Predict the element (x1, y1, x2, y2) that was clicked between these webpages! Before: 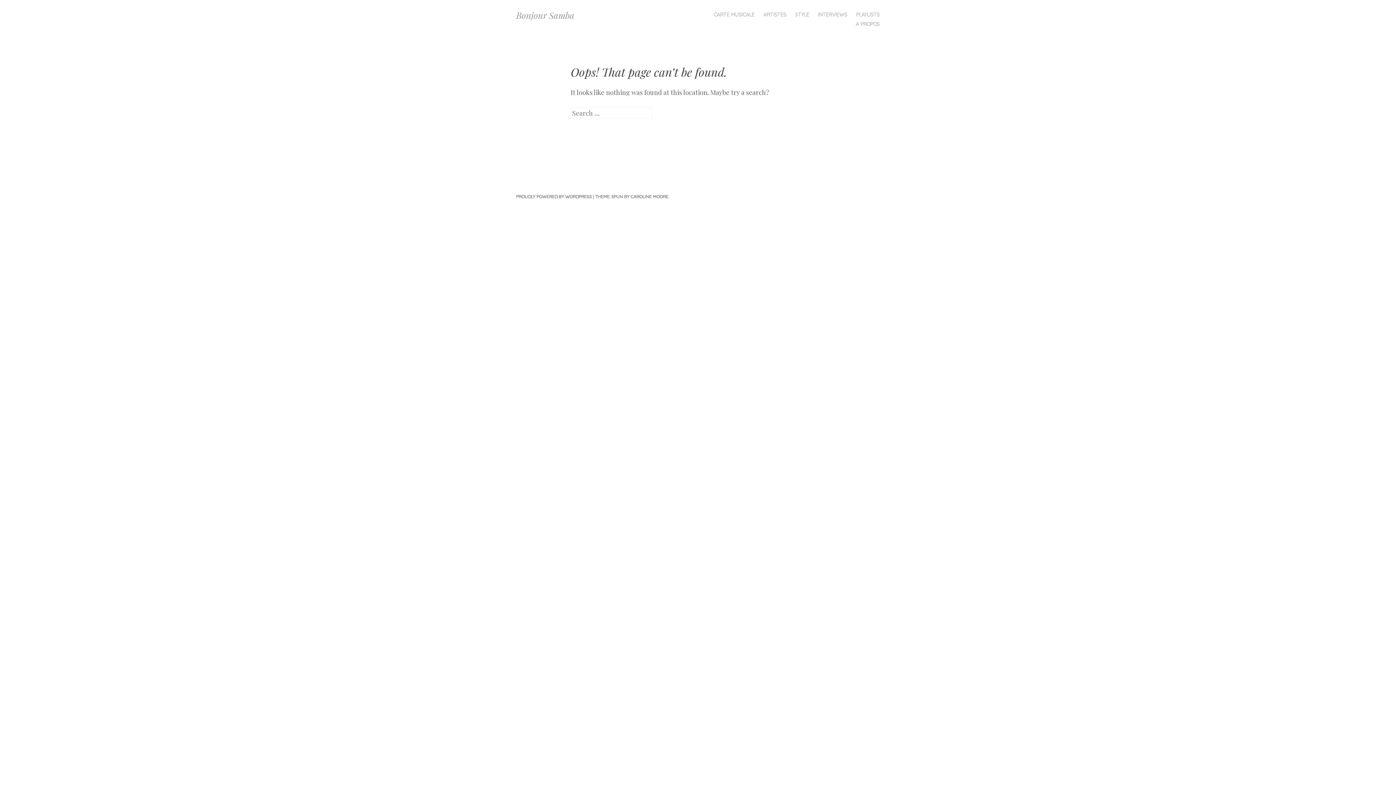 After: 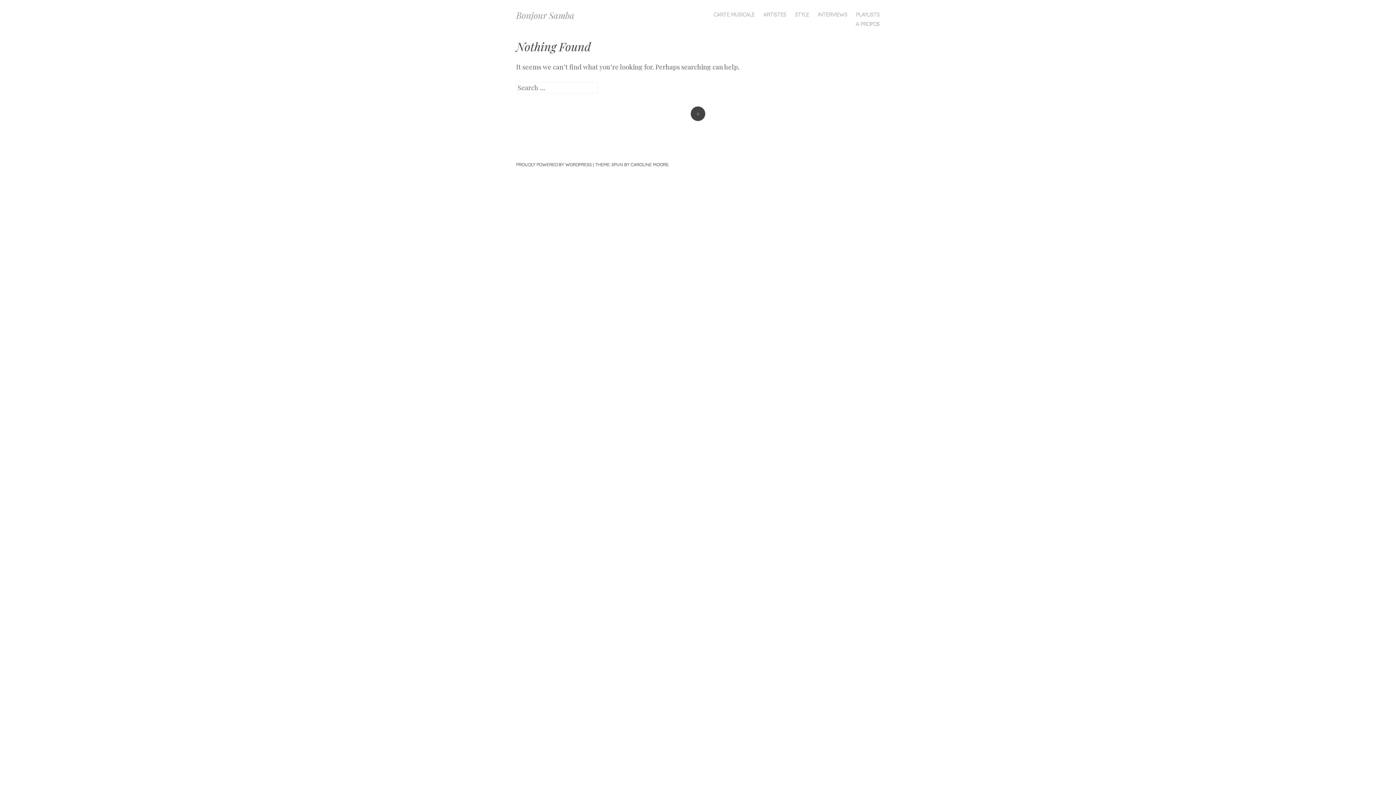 Action: bbox: (713, 10, 754, 18) label: CARTE MUSICALE